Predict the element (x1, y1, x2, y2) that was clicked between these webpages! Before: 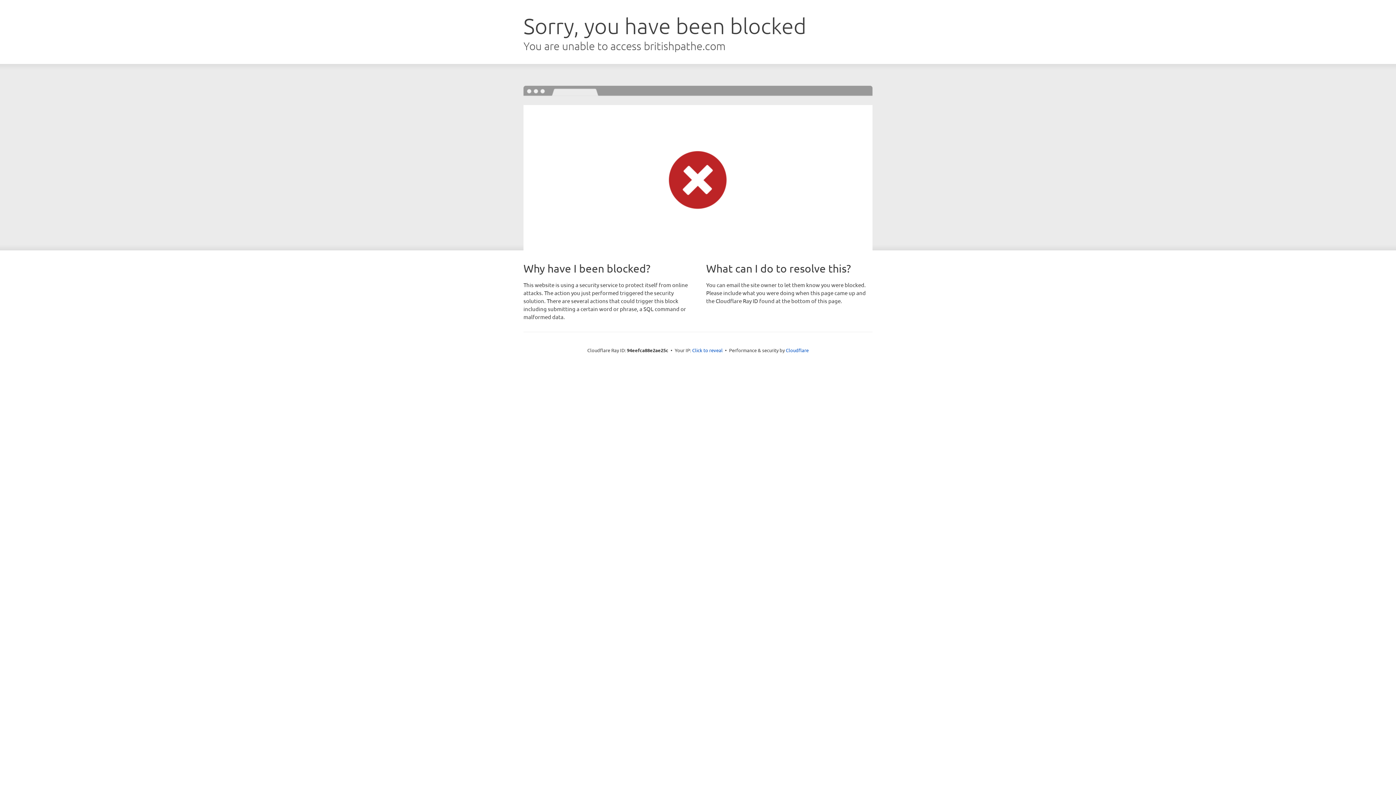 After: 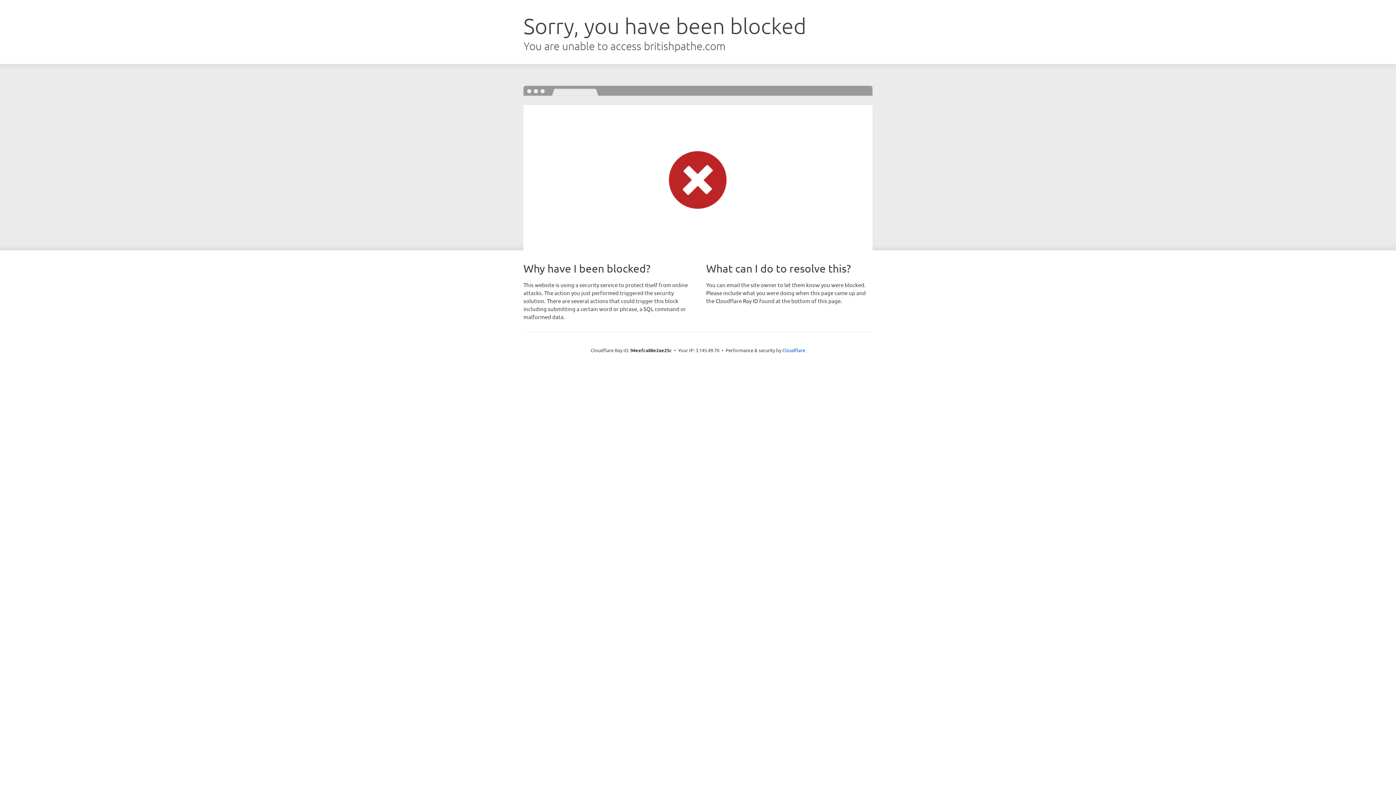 Action: label: Click to reveal bbox: (692, 346, 722, 353)